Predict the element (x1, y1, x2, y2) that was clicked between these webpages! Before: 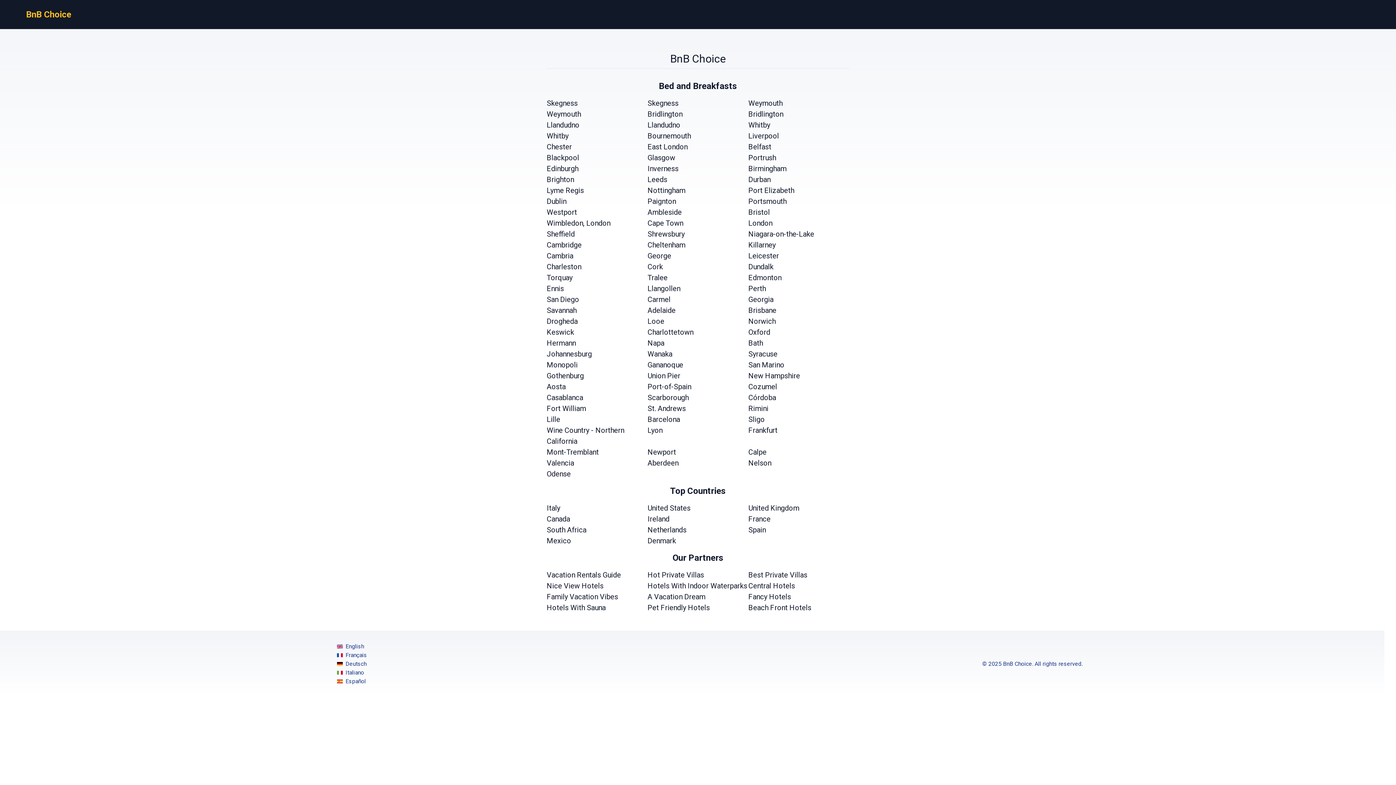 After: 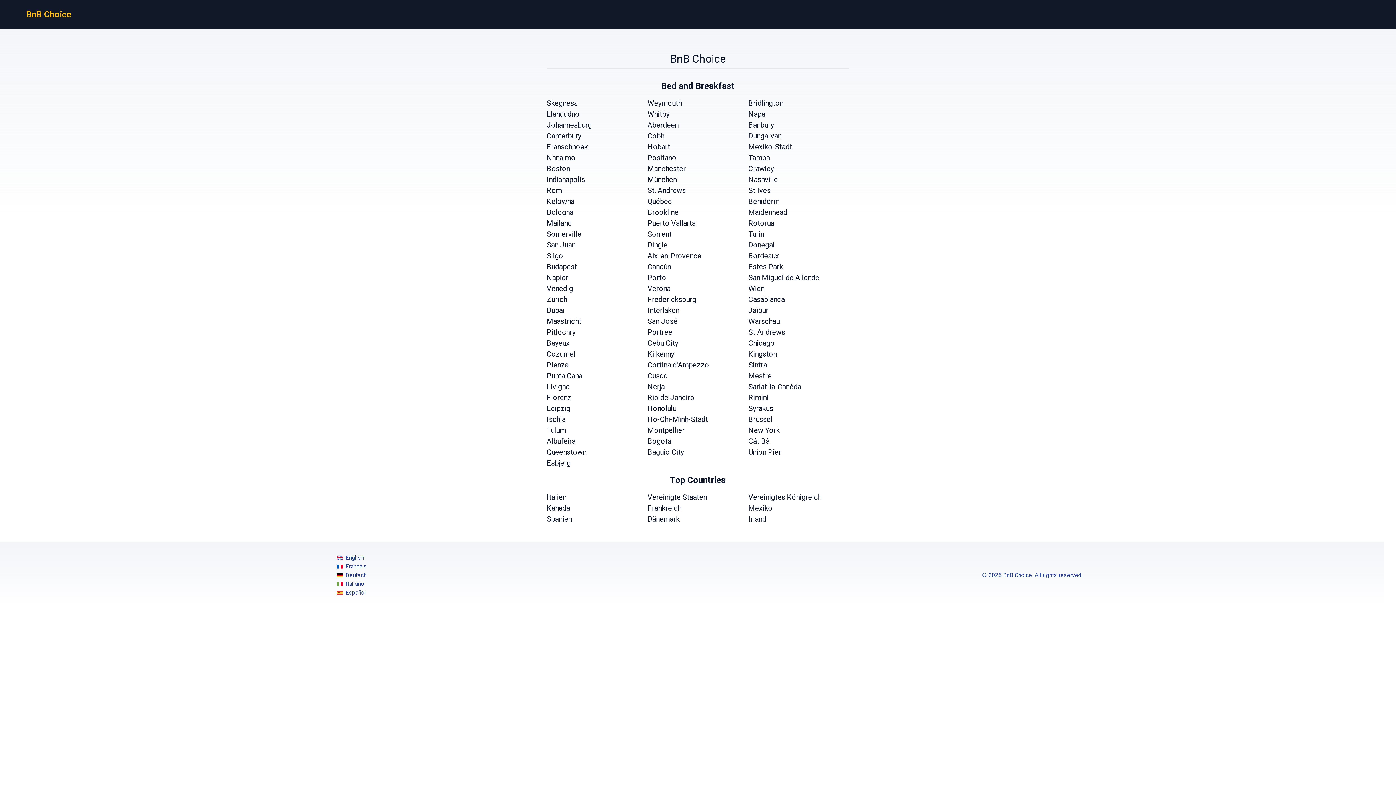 Action: label: Deutsch bbox: (336, 660, 367, 668)